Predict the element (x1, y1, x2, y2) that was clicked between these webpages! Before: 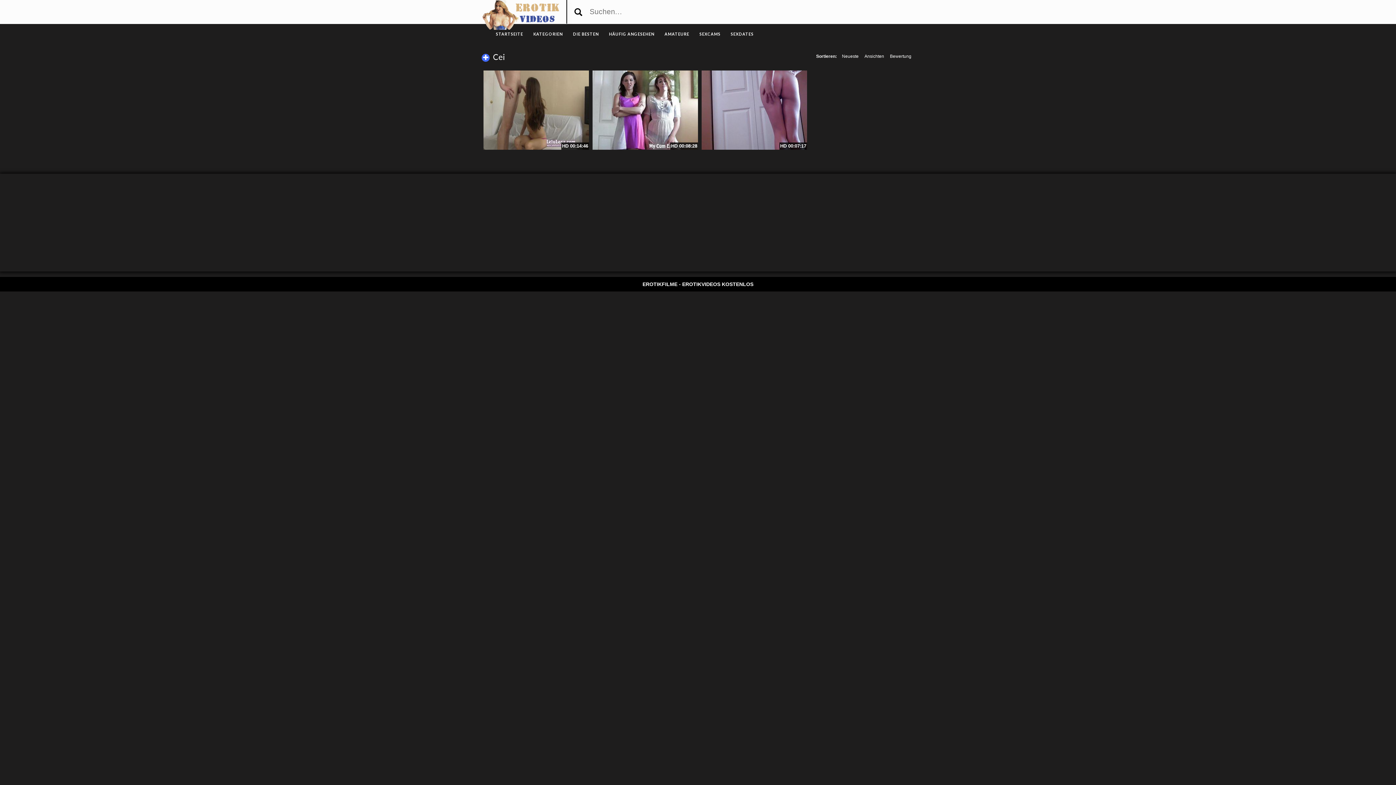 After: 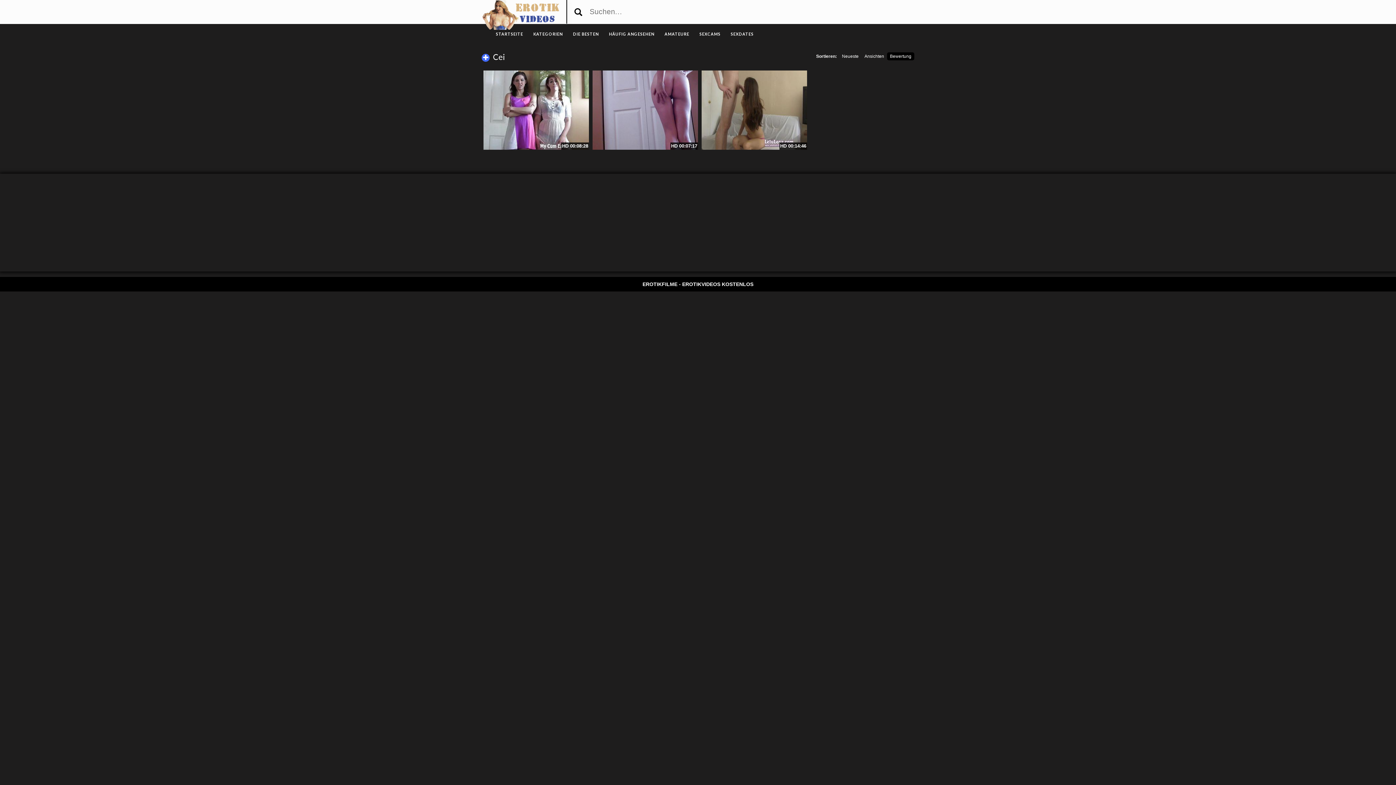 Action: label: Bewertung bbox: (887, 52, 914, 60)